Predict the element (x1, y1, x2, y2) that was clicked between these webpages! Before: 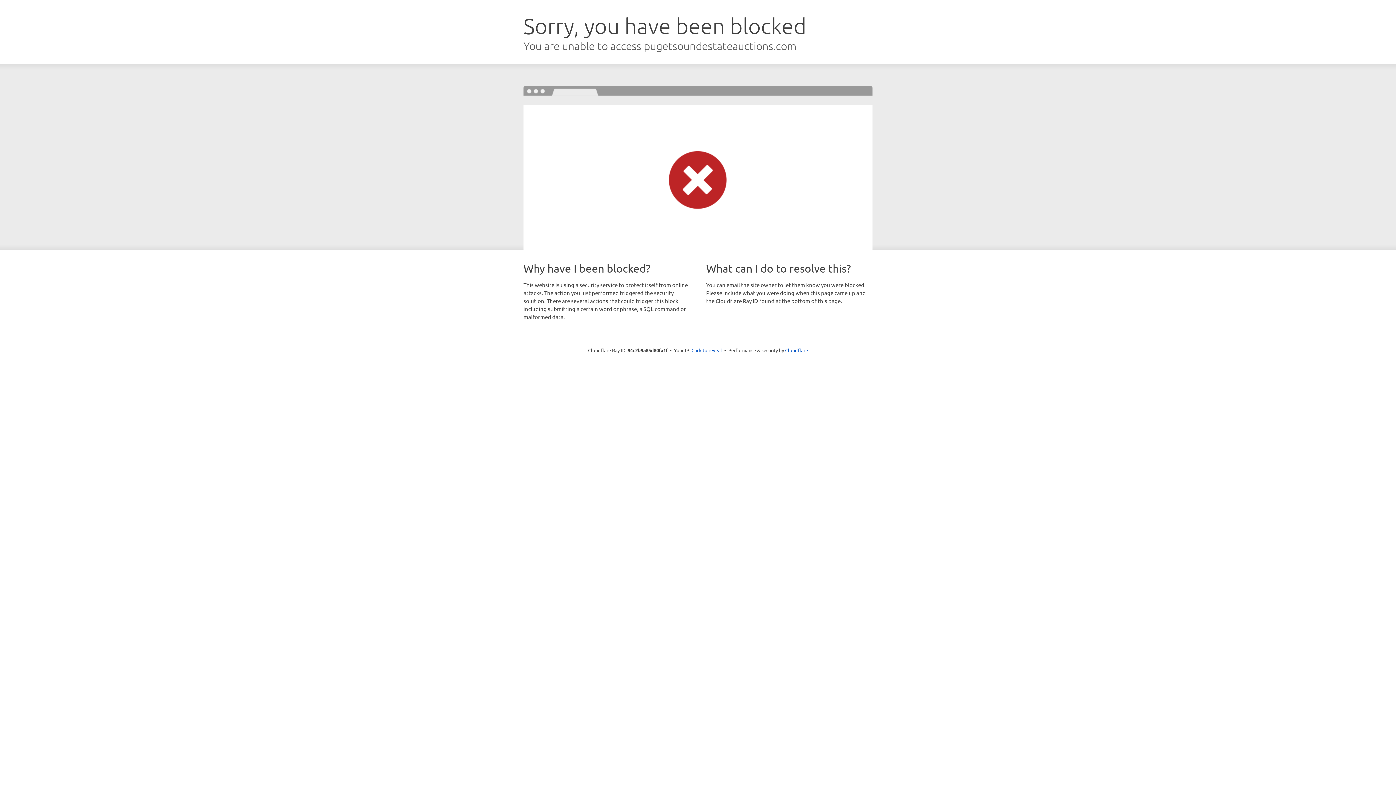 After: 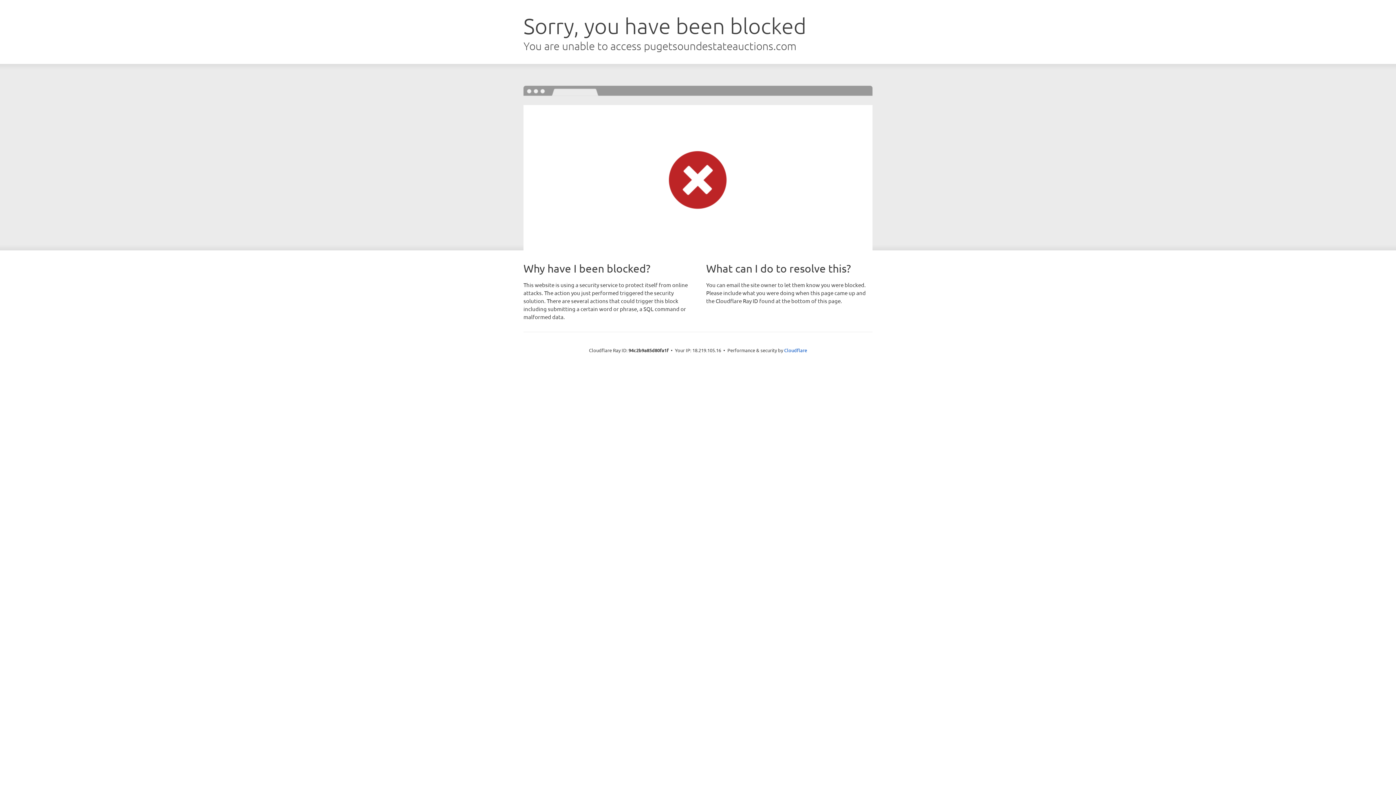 Action: label: Click to reveal bbox: (691, 346, 722, 353)